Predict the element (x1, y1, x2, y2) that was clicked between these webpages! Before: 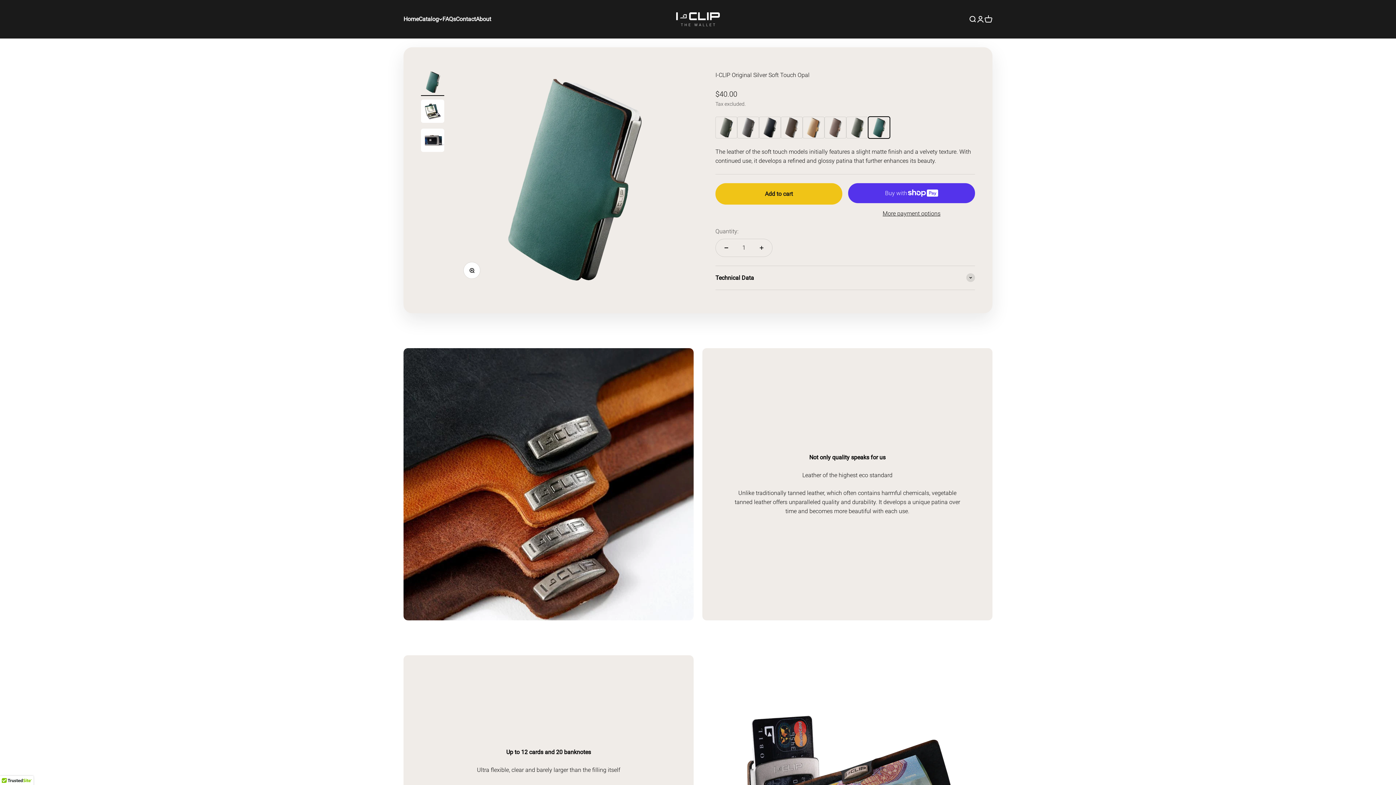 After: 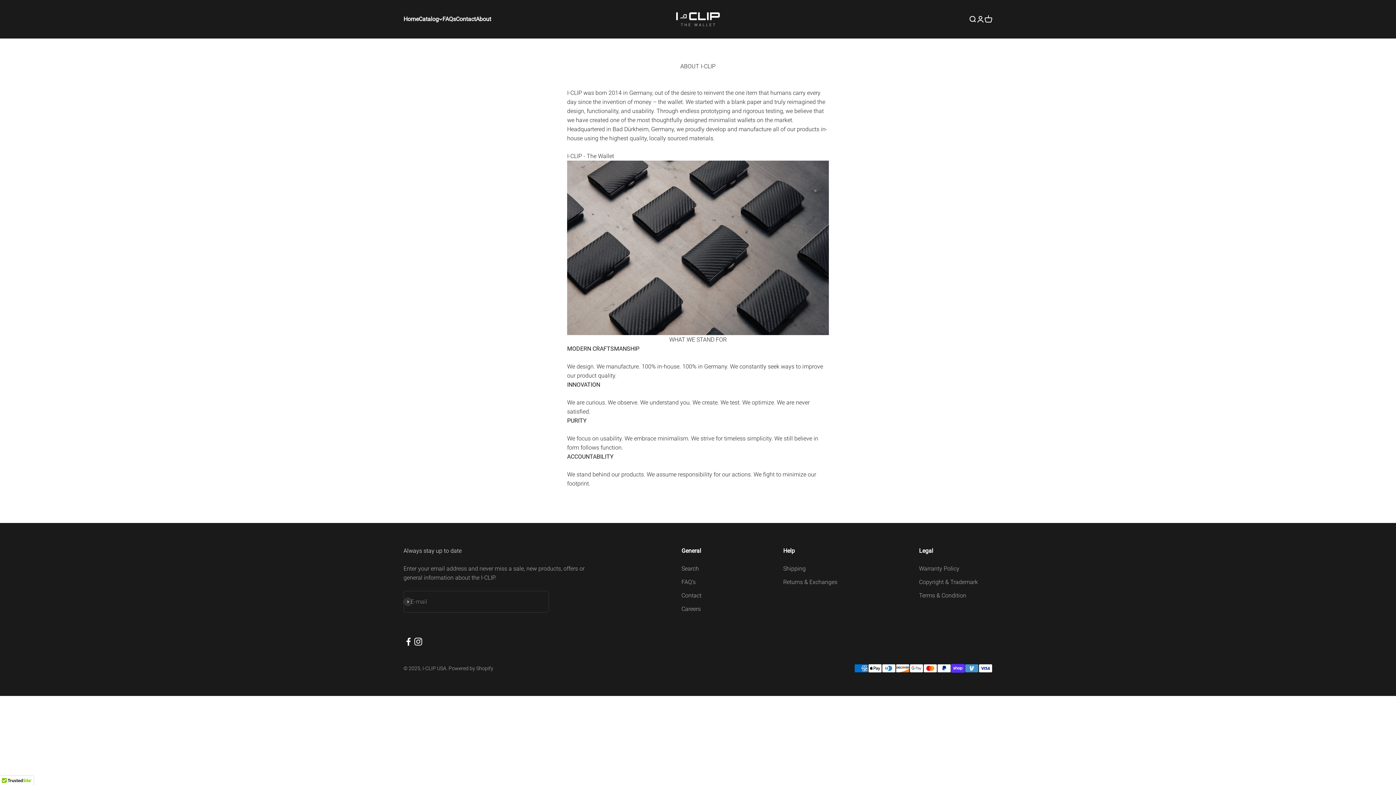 Action: bbox: (476, 15, 491, 22) label: About